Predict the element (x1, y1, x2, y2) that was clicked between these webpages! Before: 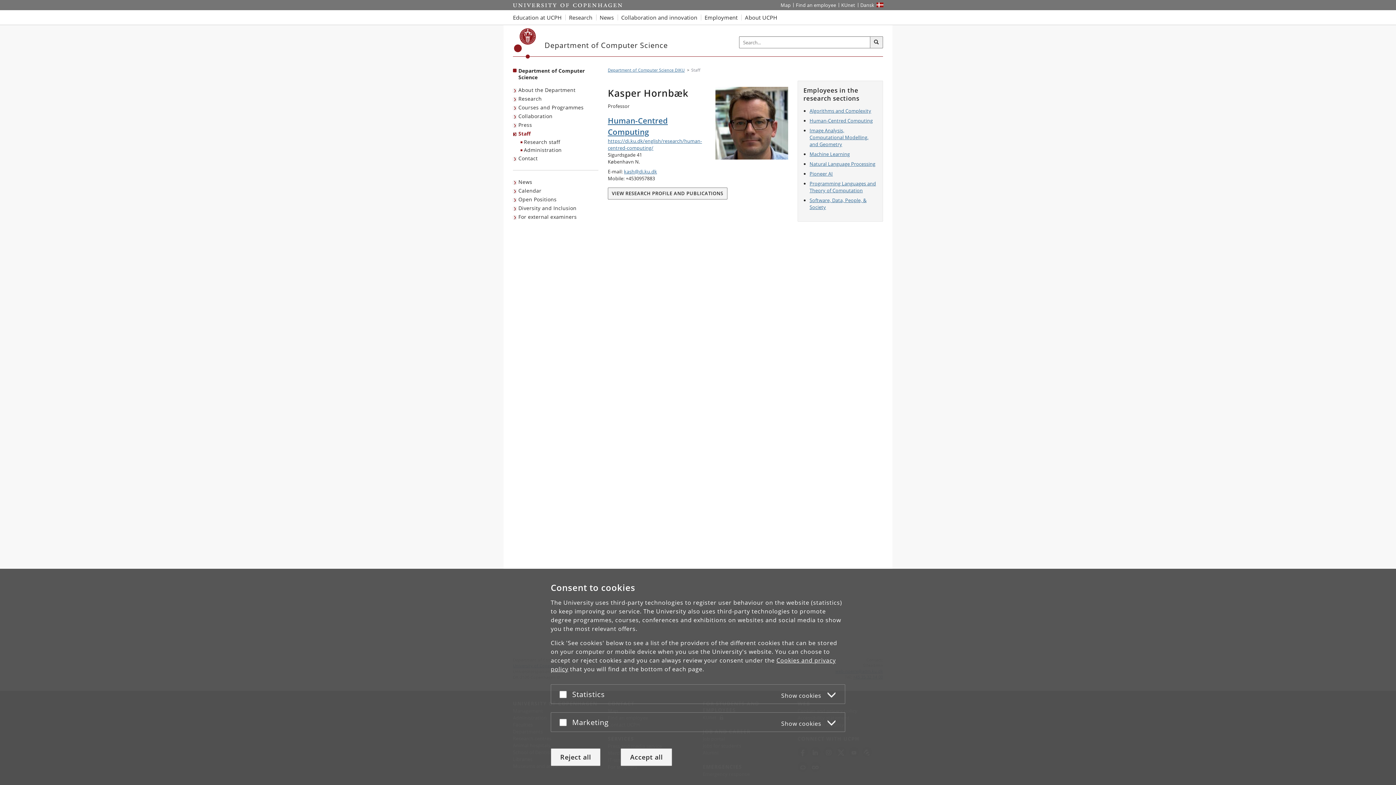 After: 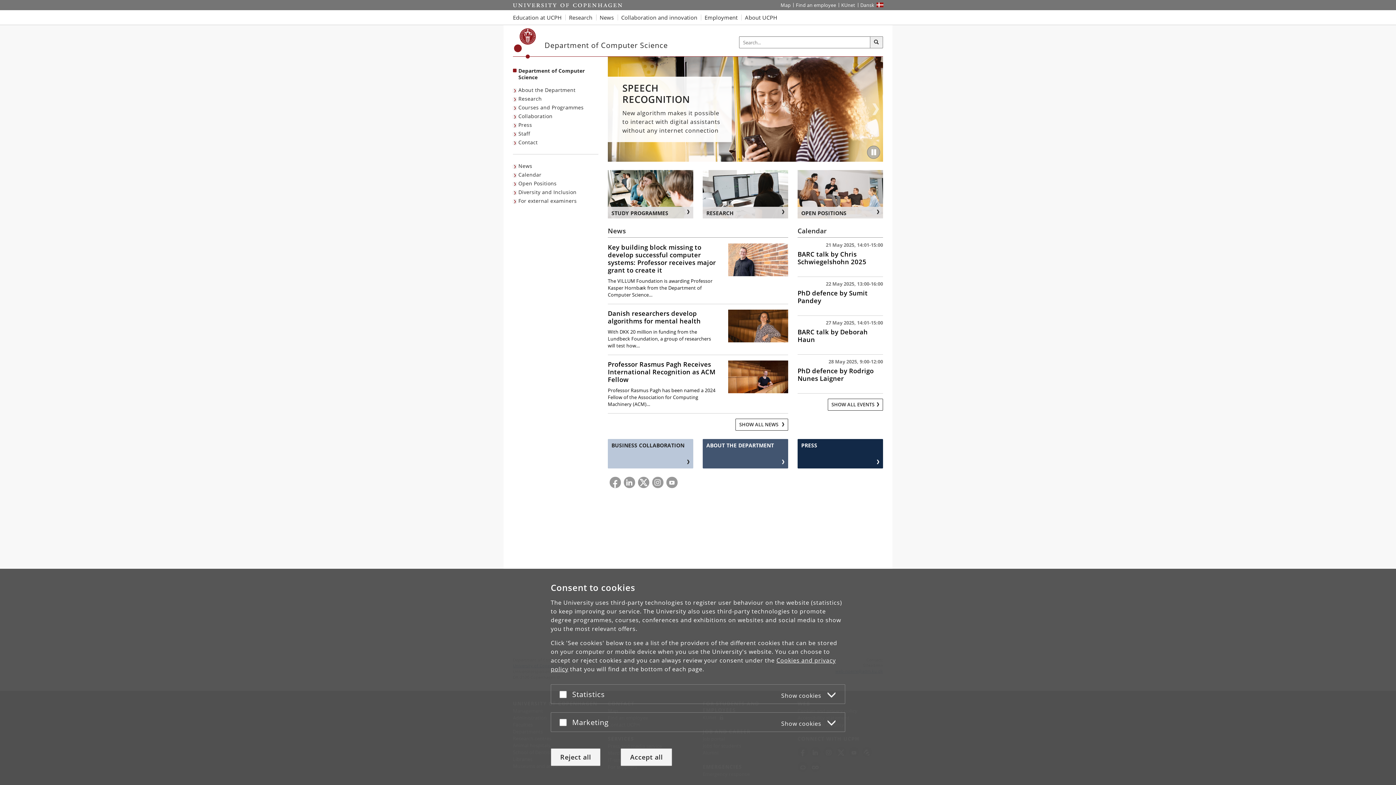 Action: bbox: (514, 28, 536, 58) label: Københavns Universitet